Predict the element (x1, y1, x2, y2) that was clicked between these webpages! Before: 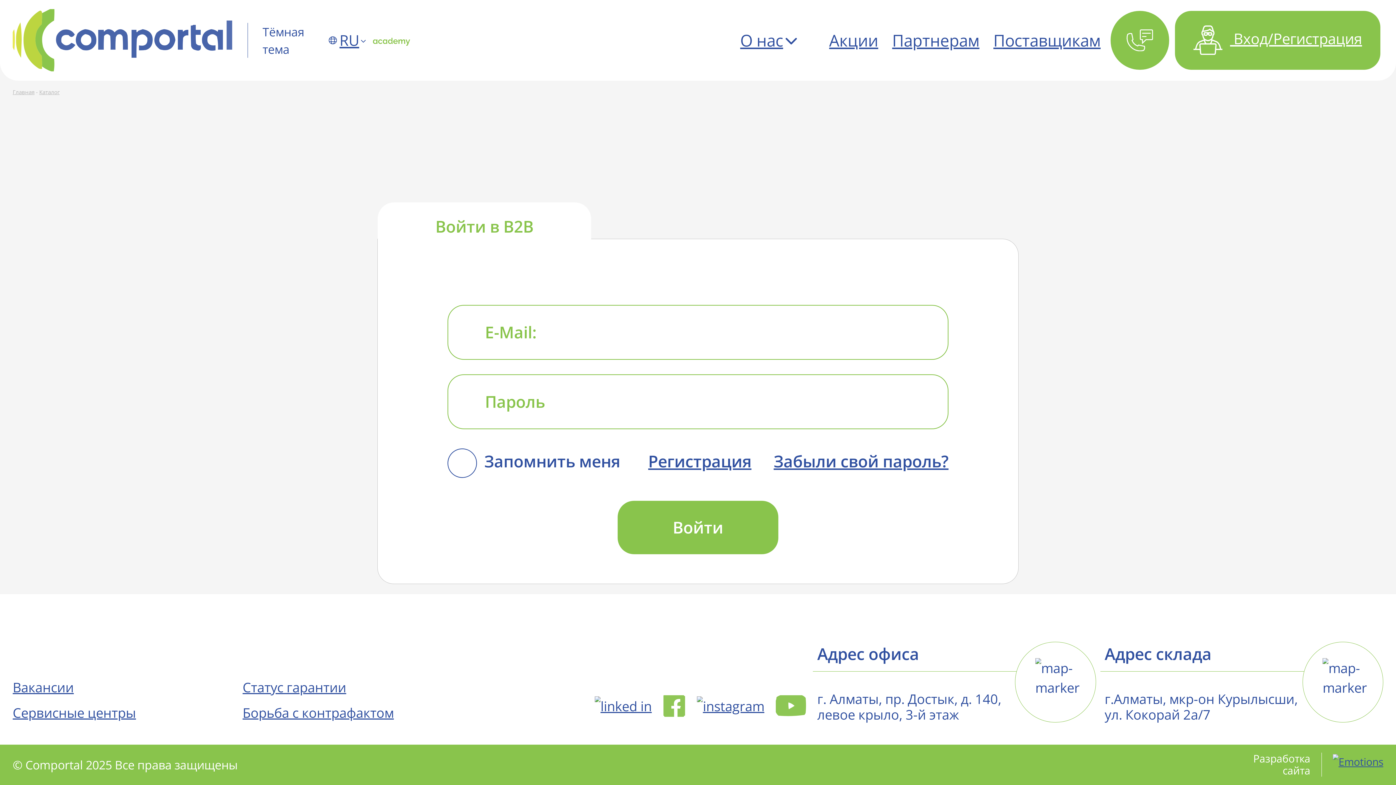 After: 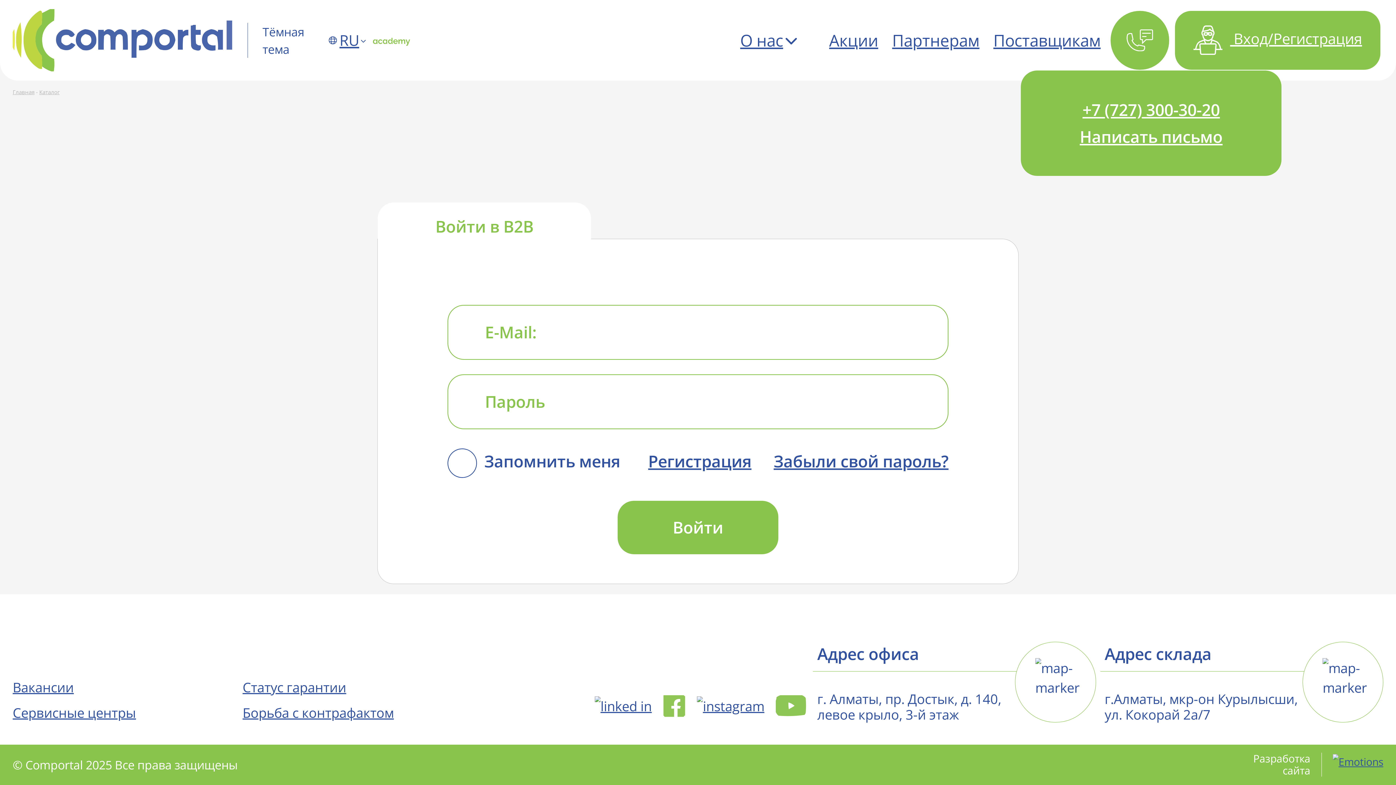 Action: bbox: (1121, 21, 1158, 58)